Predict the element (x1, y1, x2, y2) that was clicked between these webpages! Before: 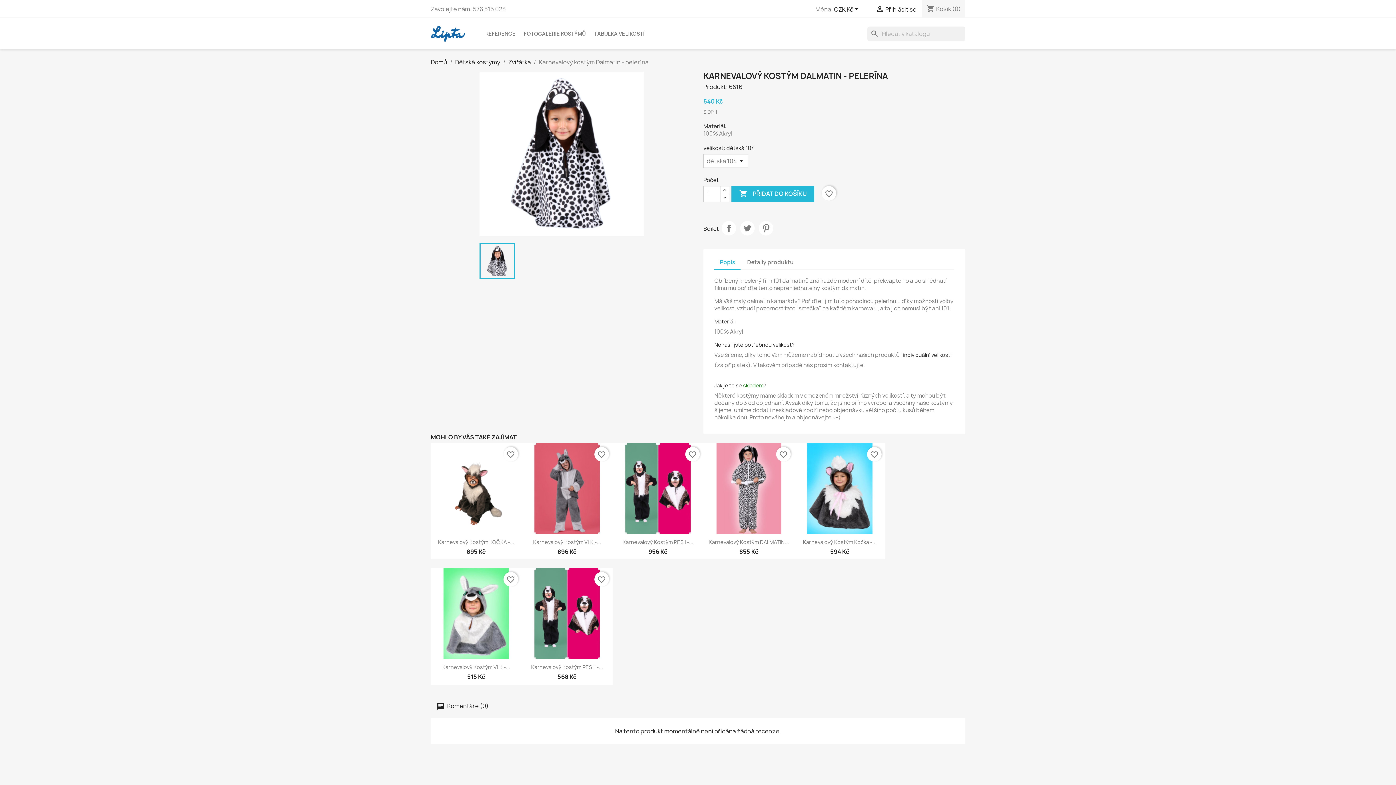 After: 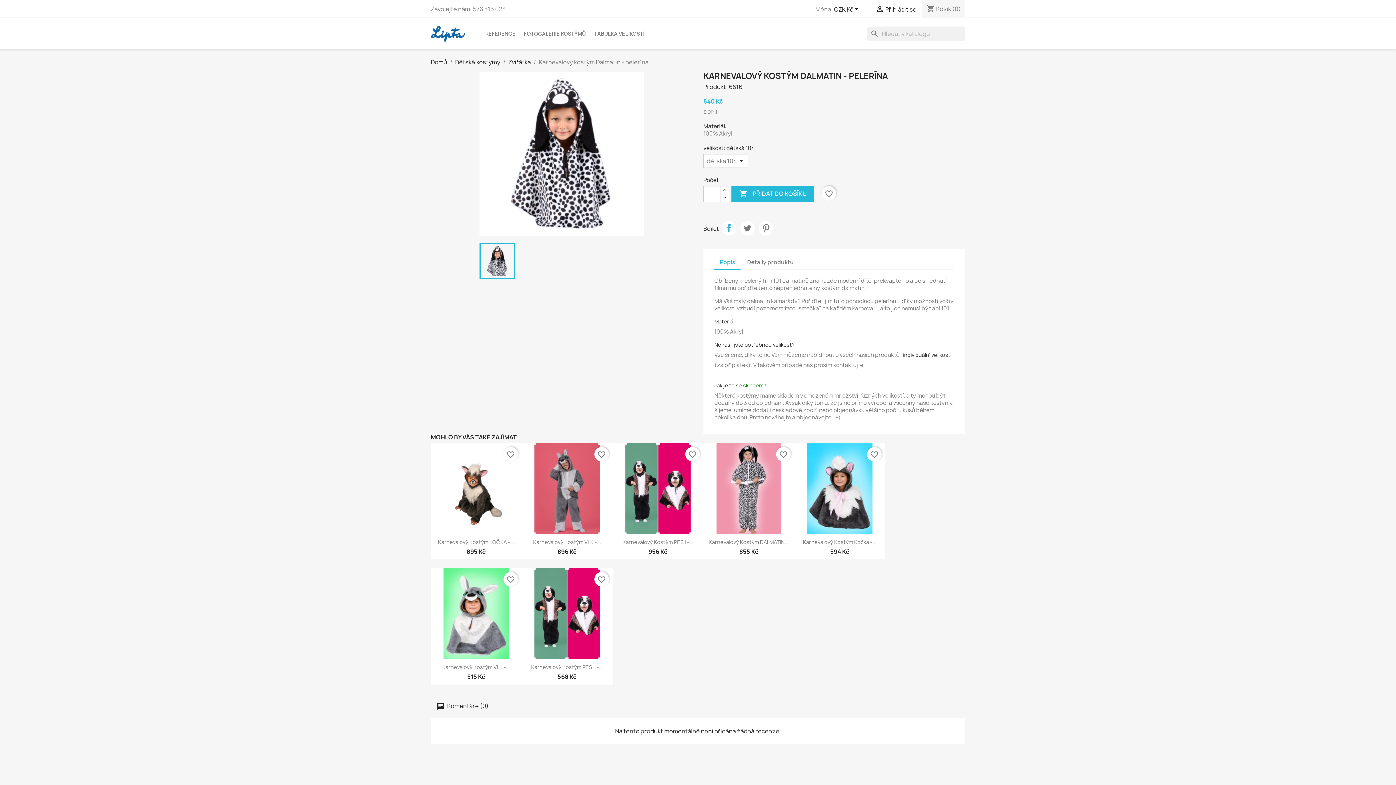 Action: bbox: (721, 221, 736, 235) label: Sdílet